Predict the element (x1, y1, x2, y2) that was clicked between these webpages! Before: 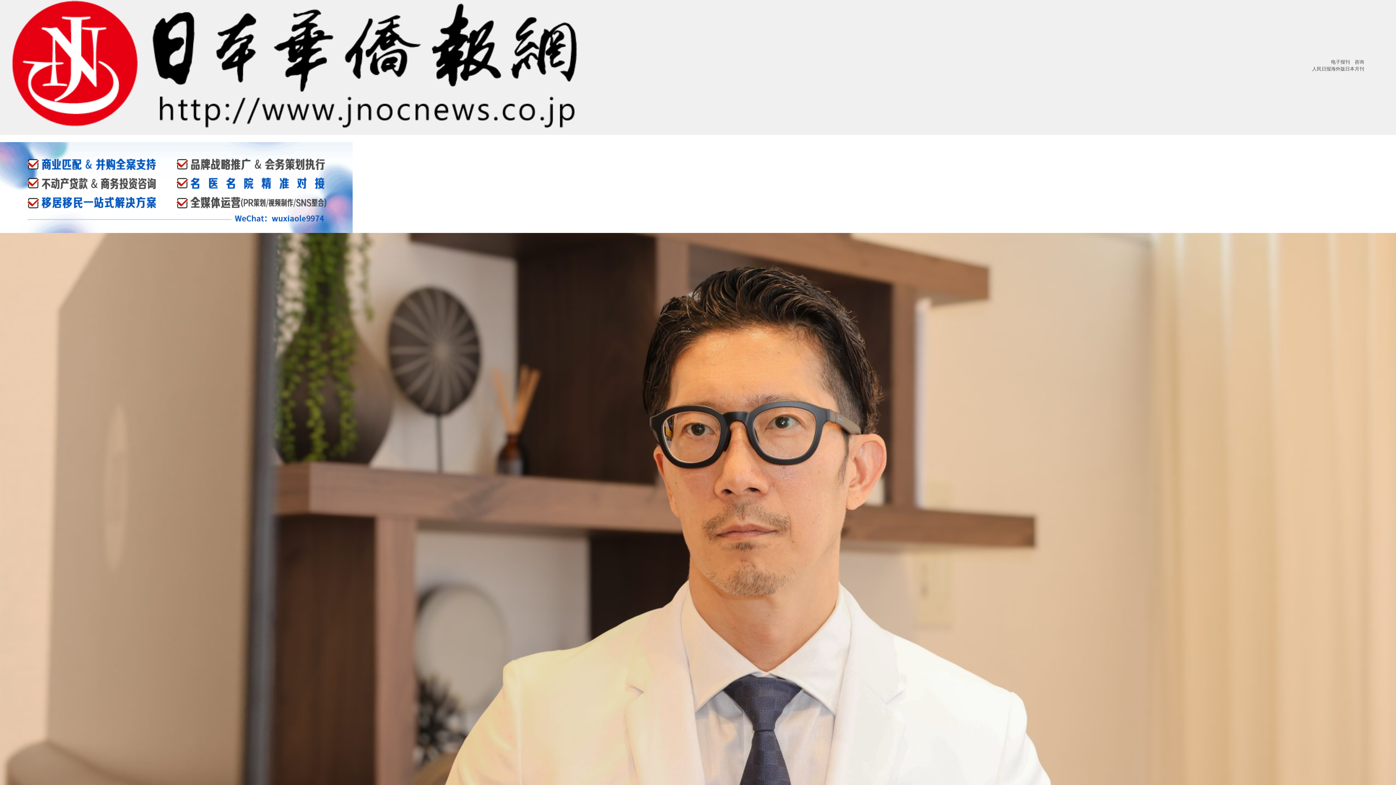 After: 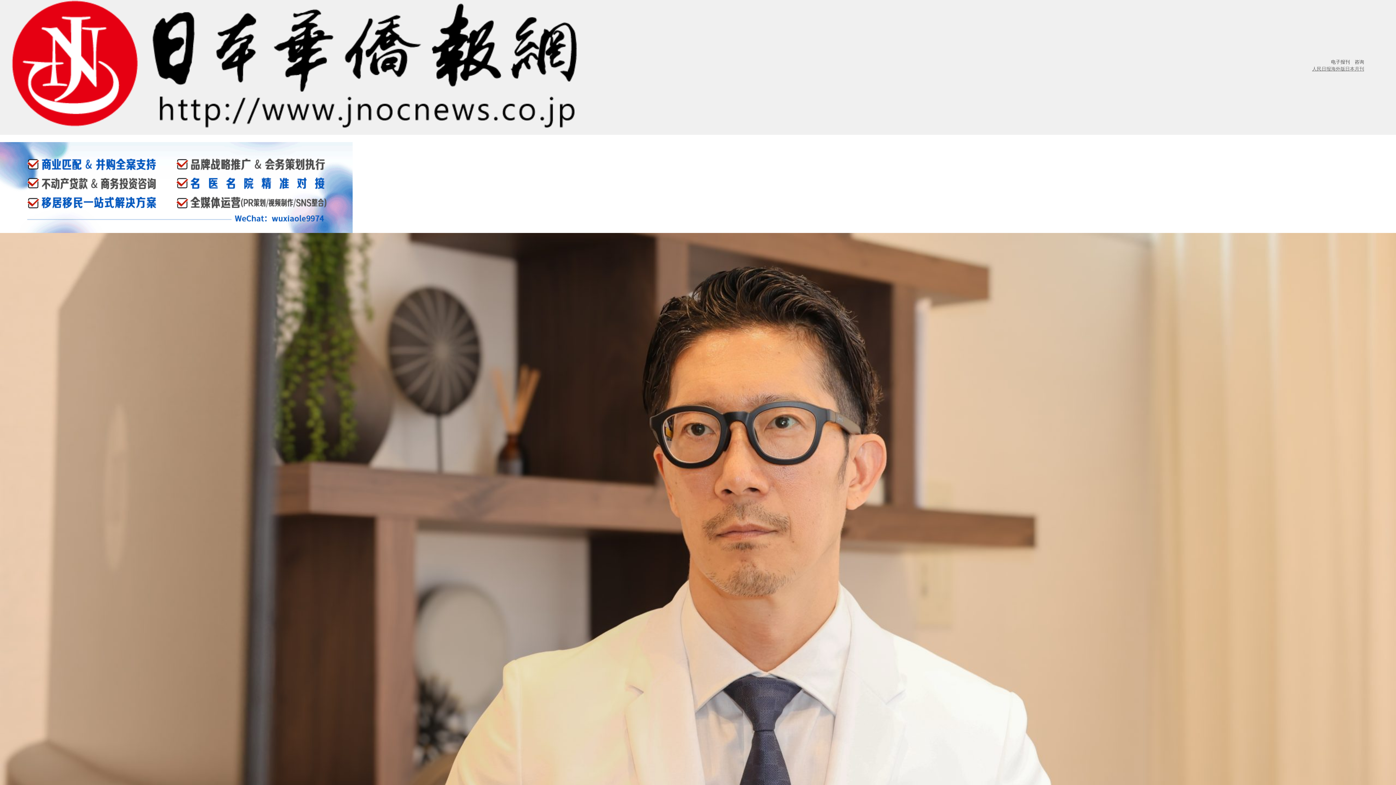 Action: label: 人民日报海外版日本月刊 bbox: (1312, 66, 1364, 71)